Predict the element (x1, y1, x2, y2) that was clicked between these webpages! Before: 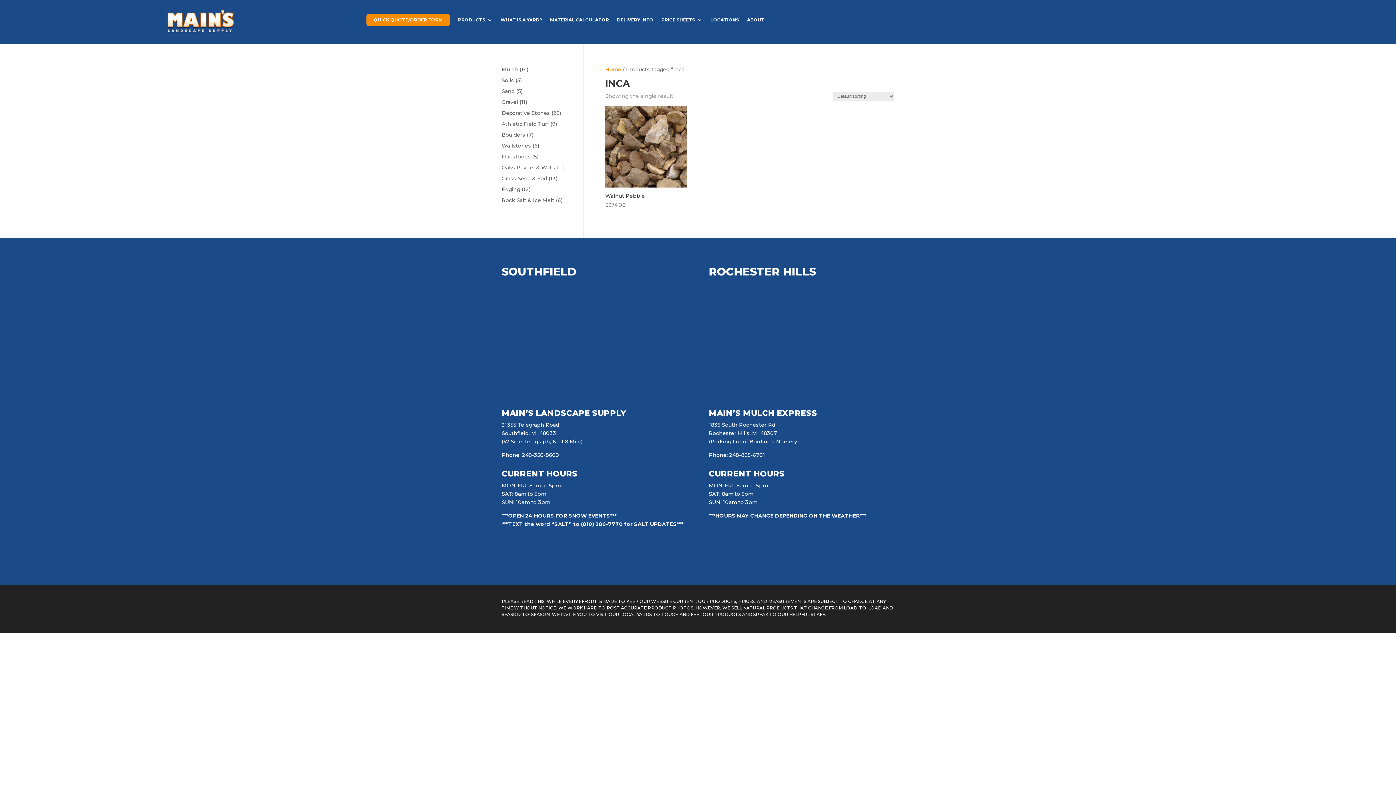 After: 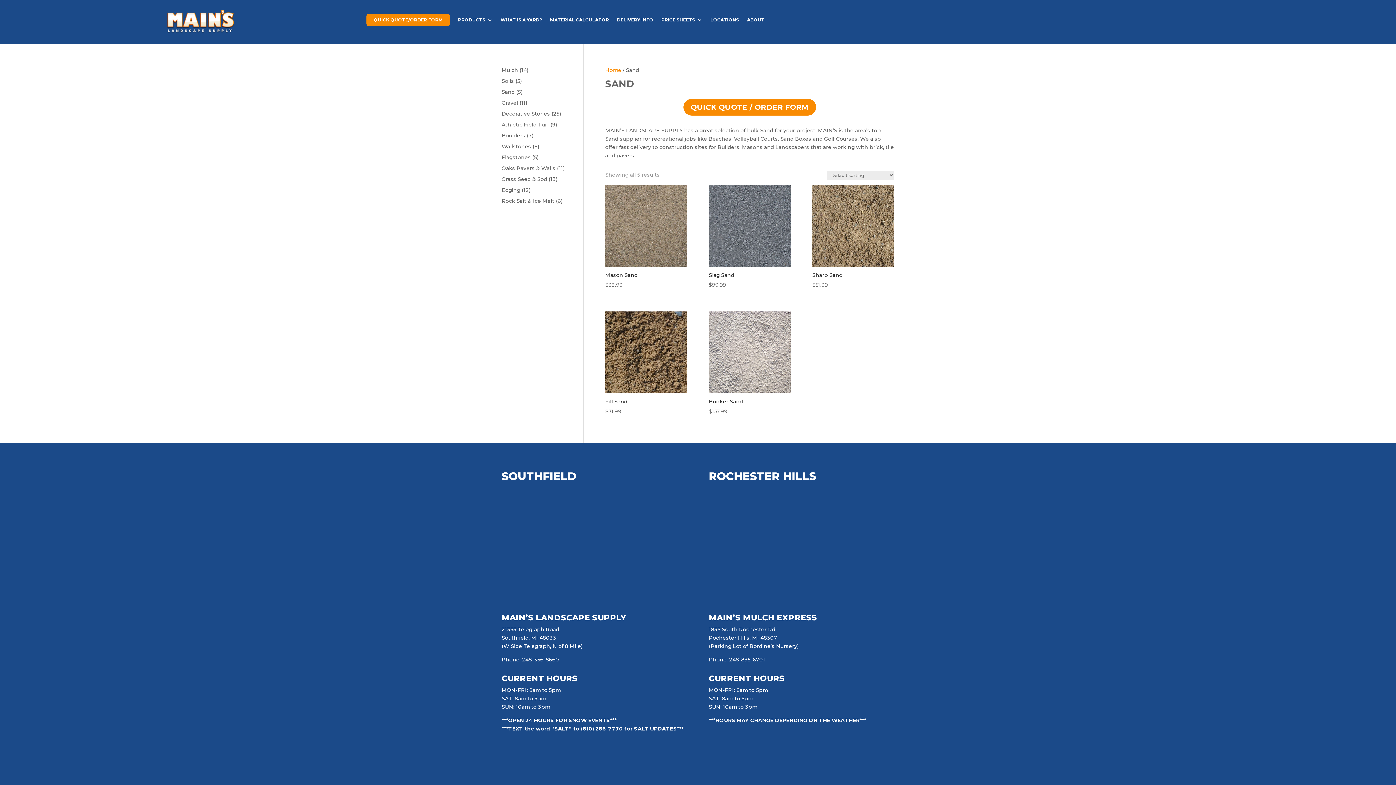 Action: bbox: (501, 88, 514, 94) label: Sand